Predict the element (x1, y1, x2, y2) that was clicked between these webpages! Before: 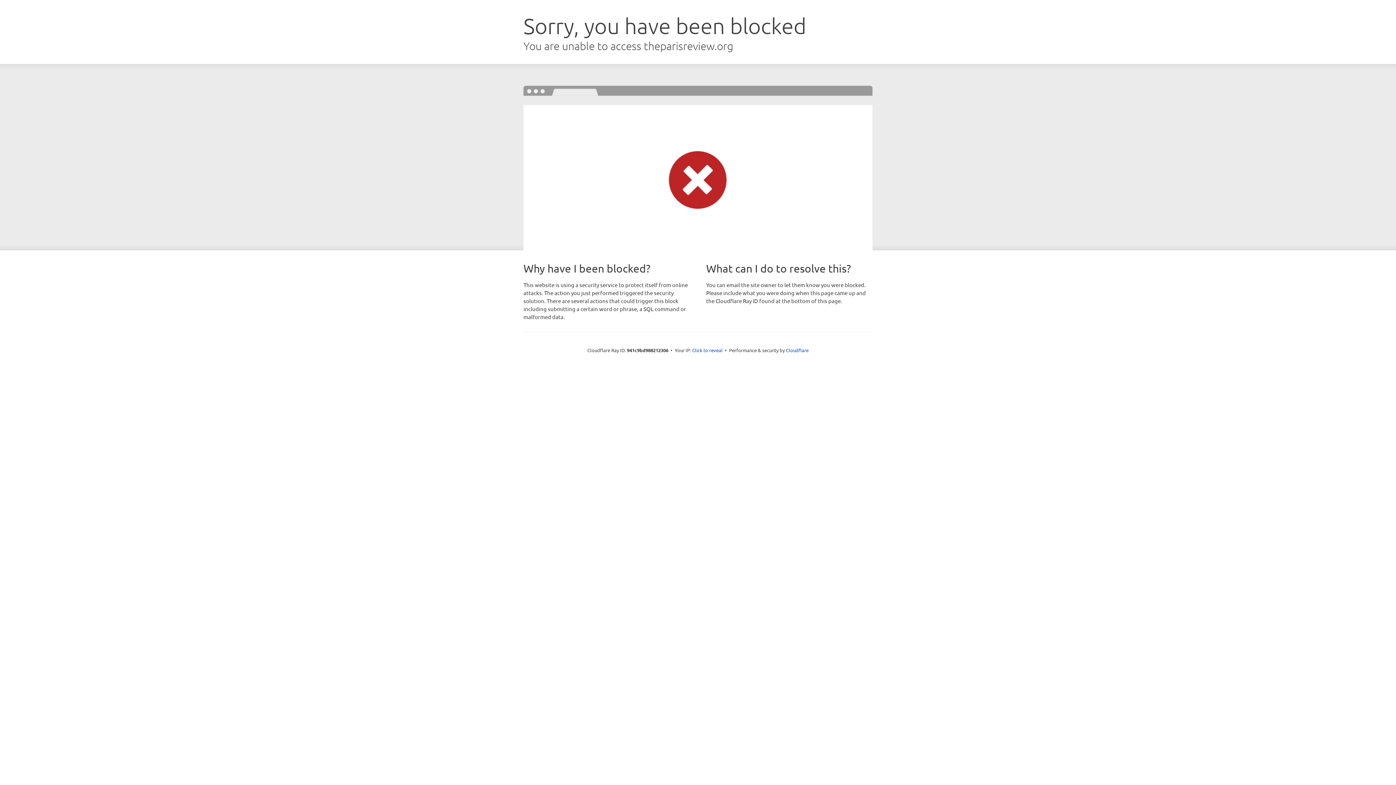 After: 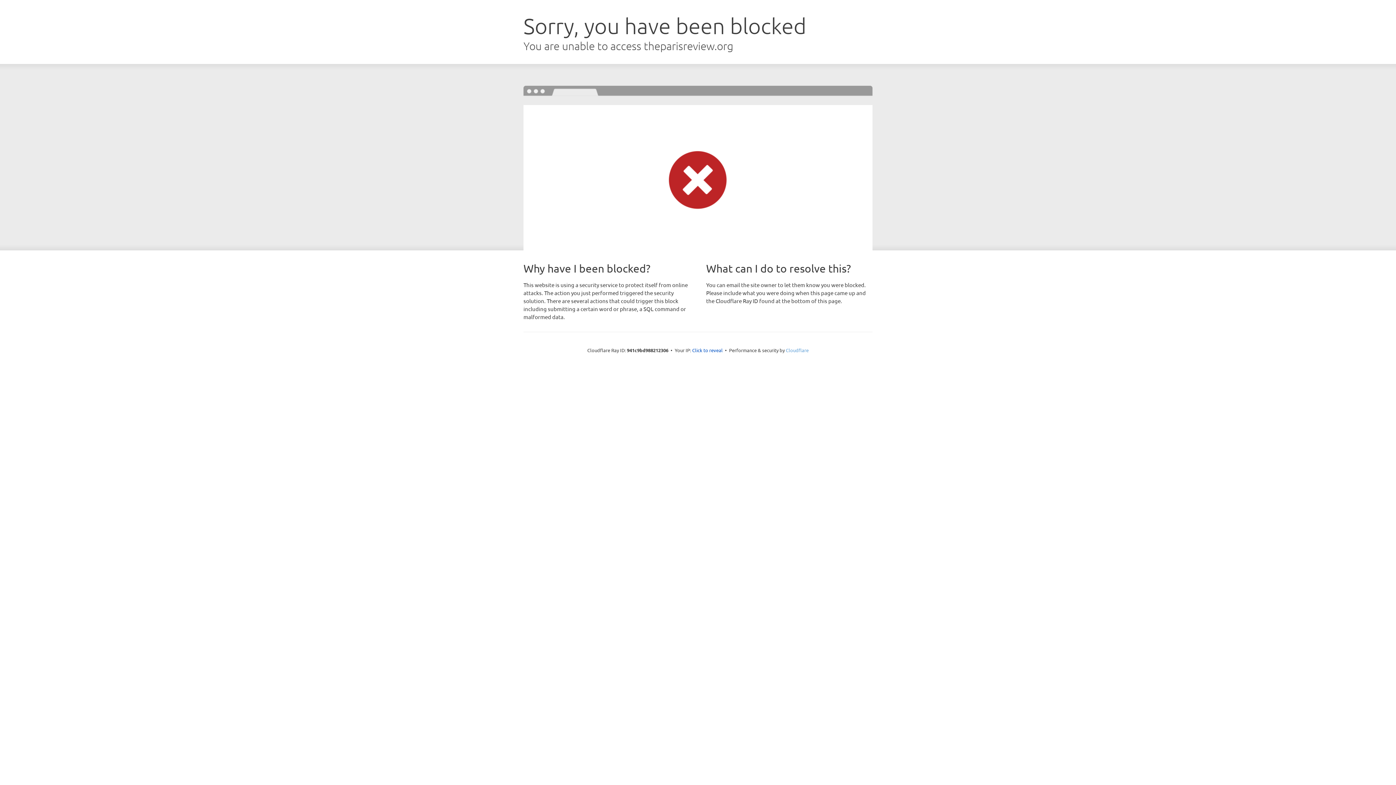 Action: bbox: (786, 347, 808, 353) label: Cloudflare